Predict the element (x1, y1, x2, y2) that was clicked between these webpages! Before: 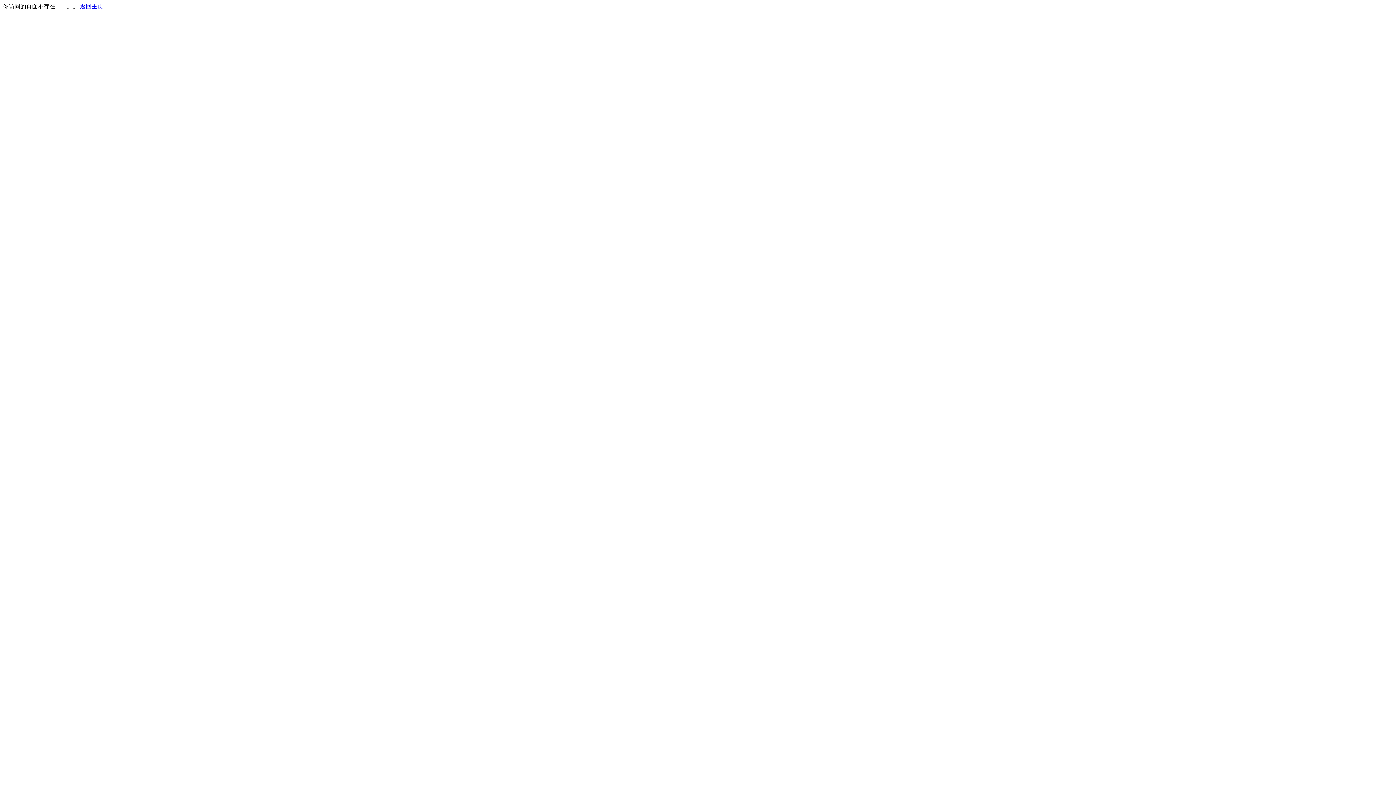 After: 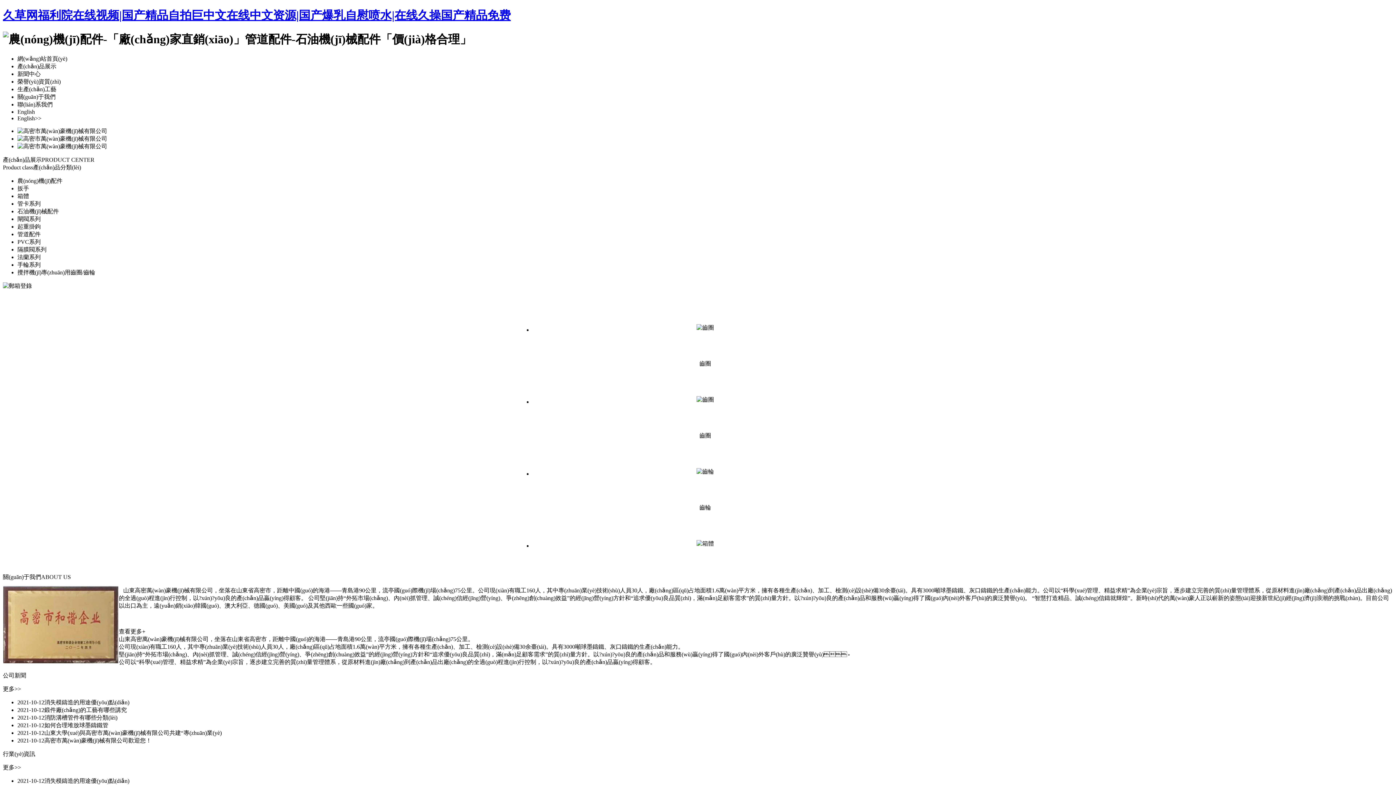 Action: bbox: (80, 3, 103, 9) label: 返回主页